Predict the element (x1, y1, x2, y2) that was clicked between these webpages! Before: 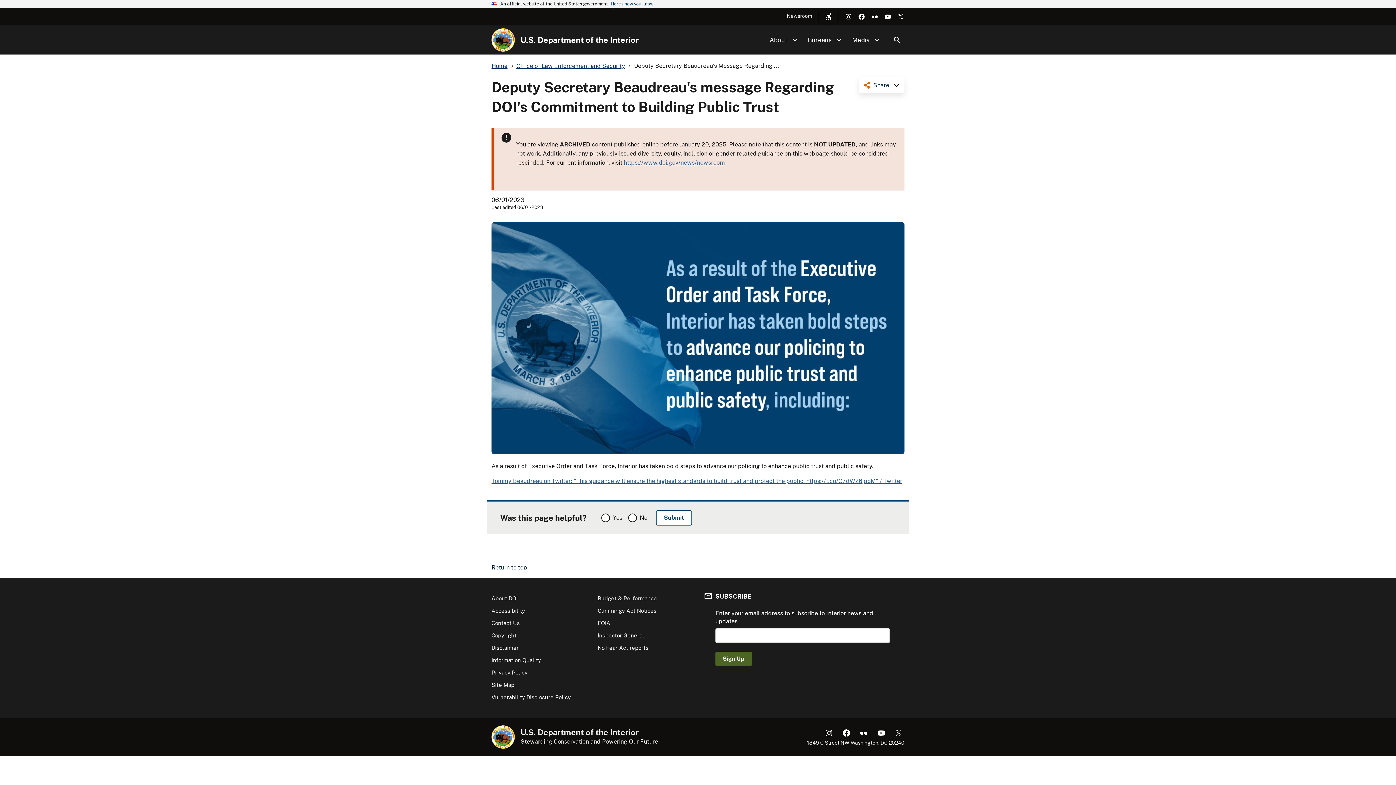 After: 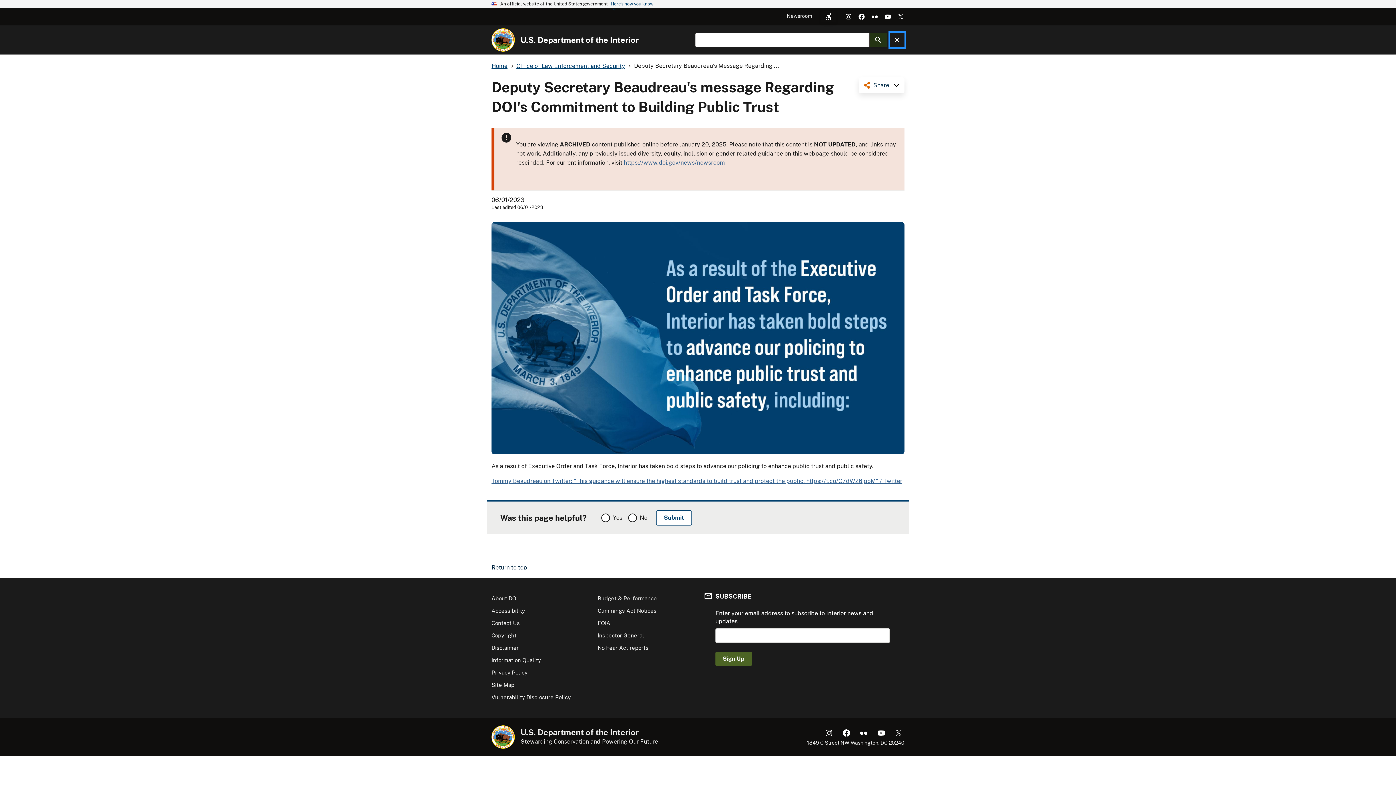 Action: bbox: (890, 32, 904, 47) label: Search